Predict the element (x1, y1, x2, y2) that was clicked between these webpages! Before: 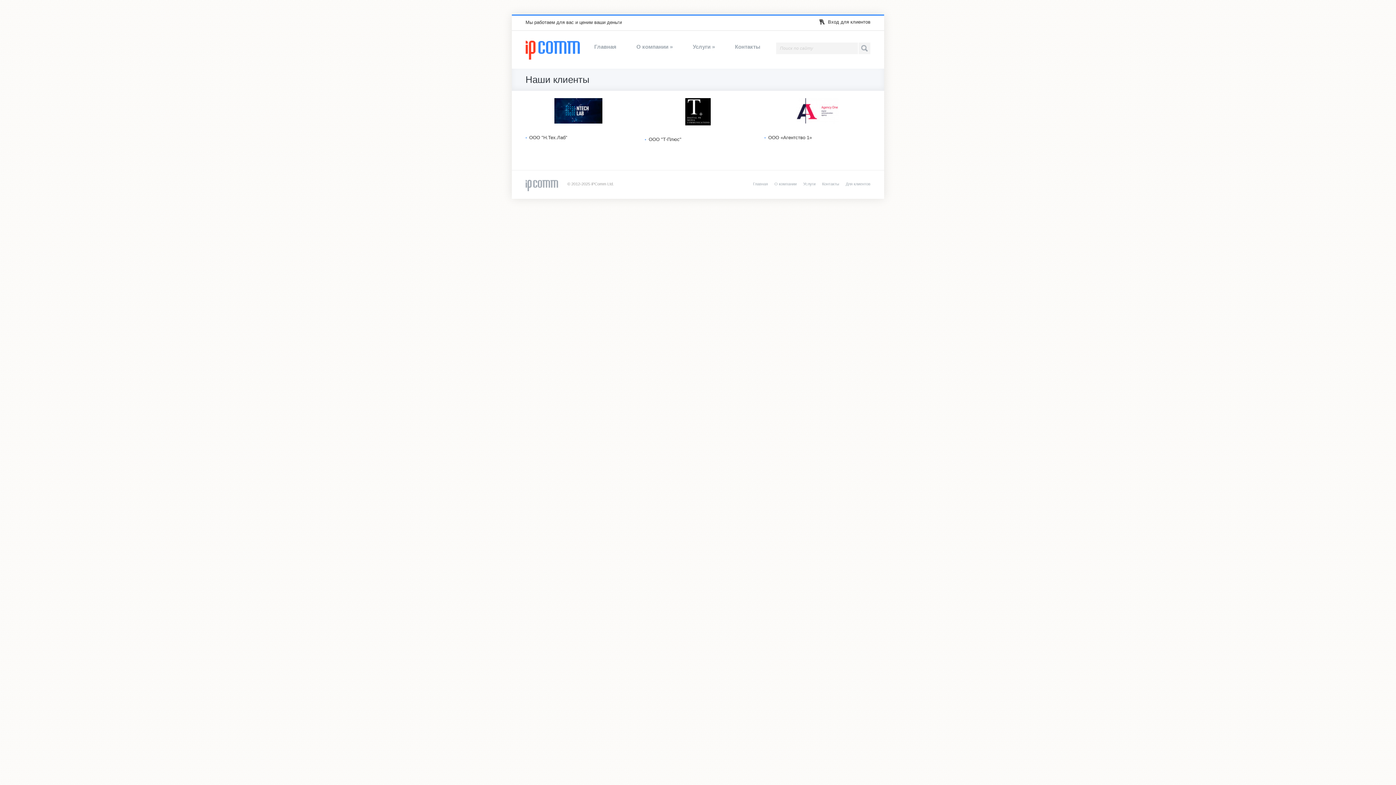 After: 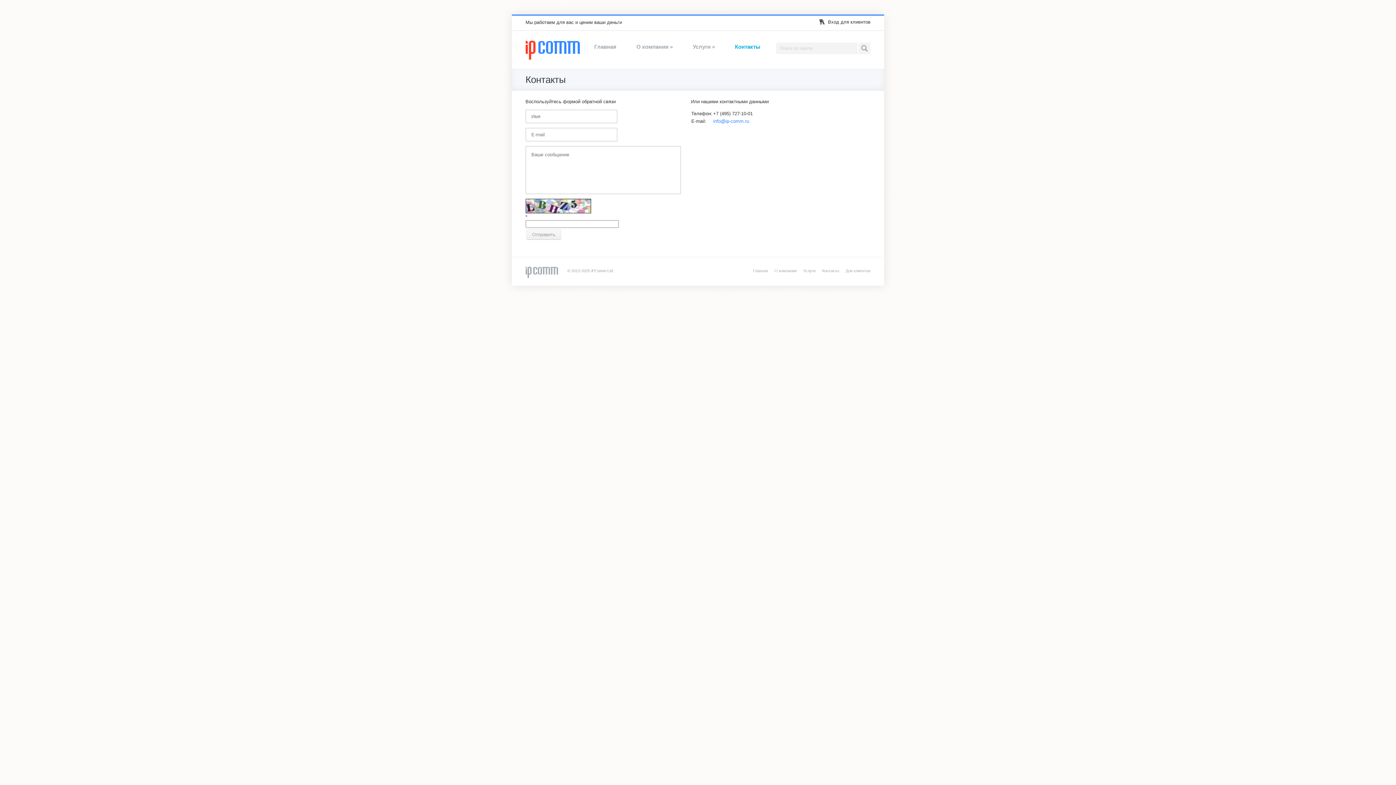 Action: bbox: (822, 181, 839, 186) label: Контакты